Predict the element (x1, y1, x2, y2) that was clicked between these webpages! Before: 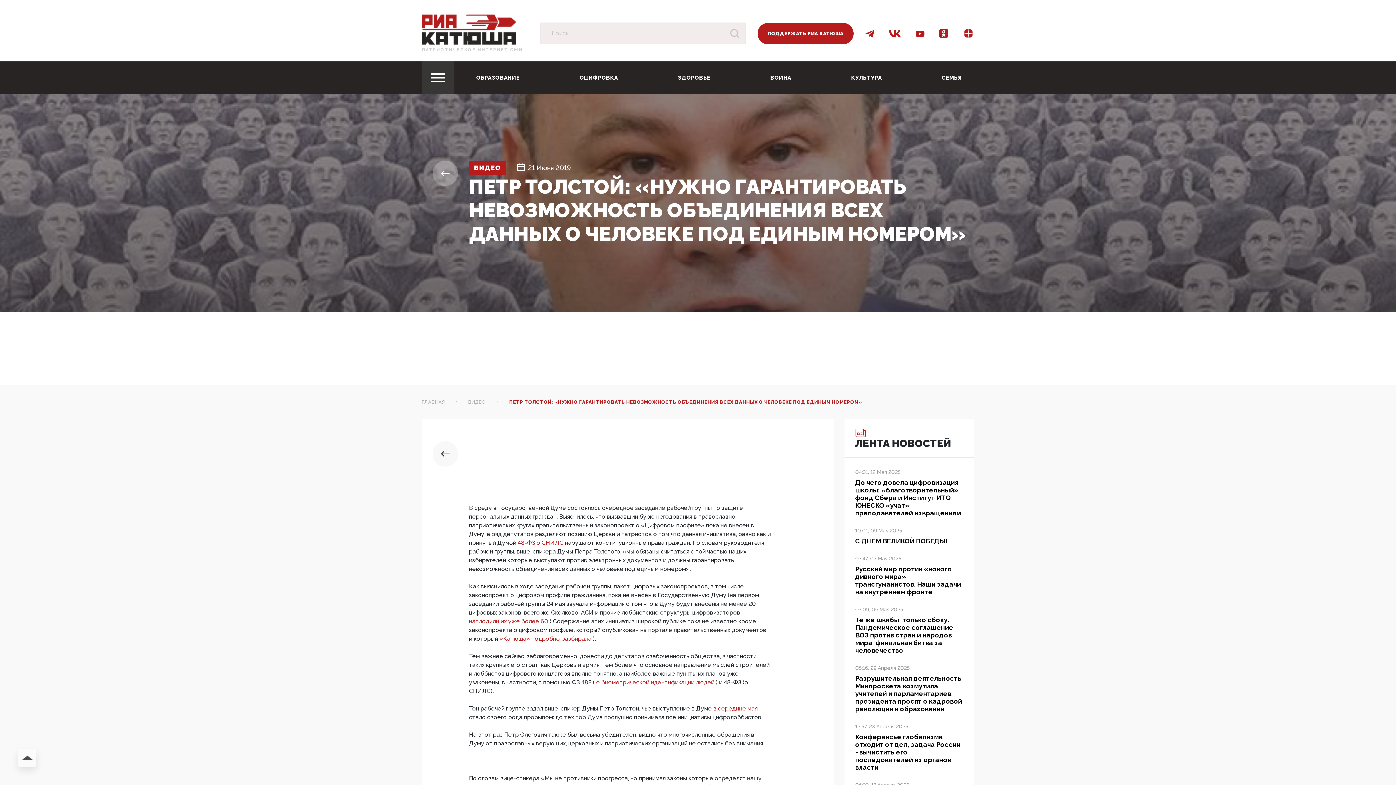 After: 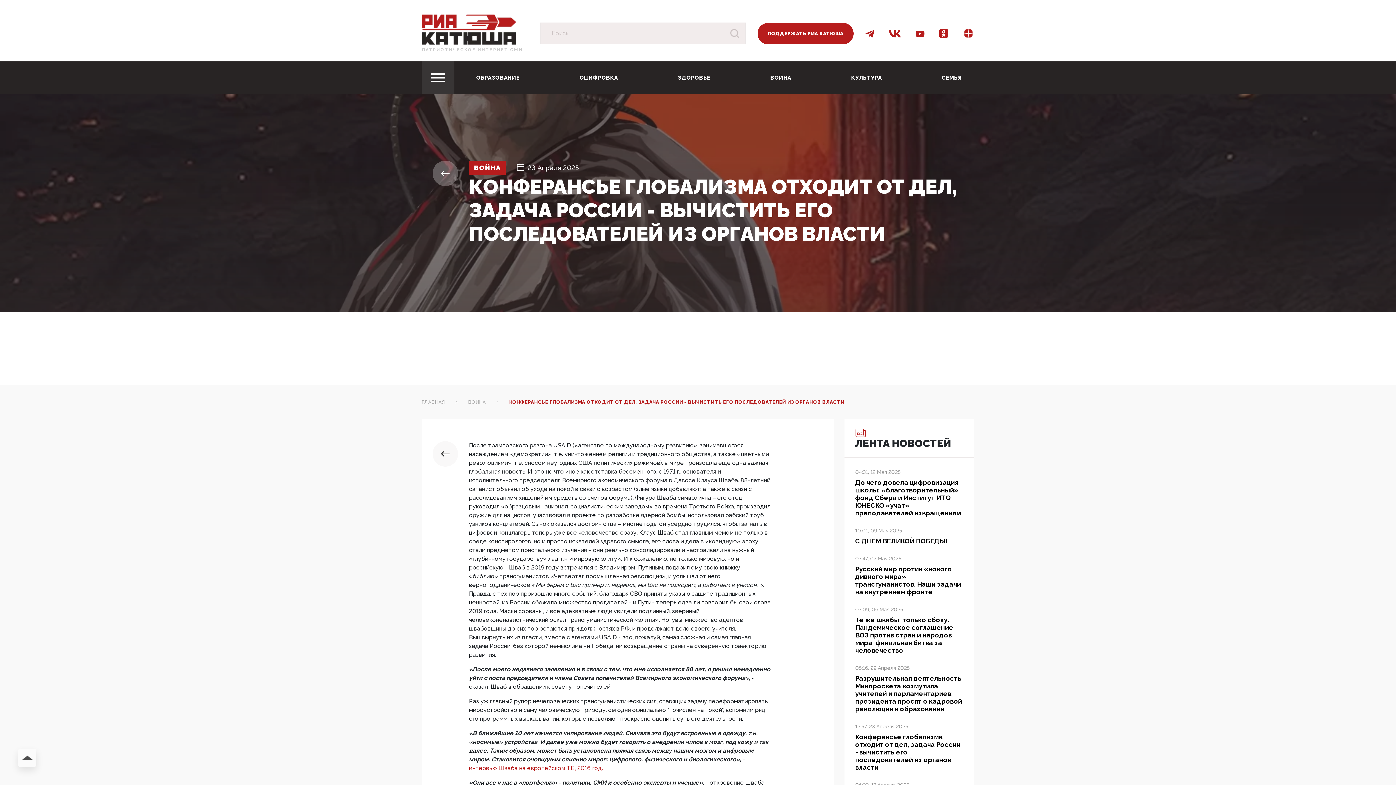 Action: bbox: (855, 724, 963, 771) label: 12:57, 23 Апреля 2025
Конферансье глобализма отходит от дел, задача России - вычистить его последователей из органов власти